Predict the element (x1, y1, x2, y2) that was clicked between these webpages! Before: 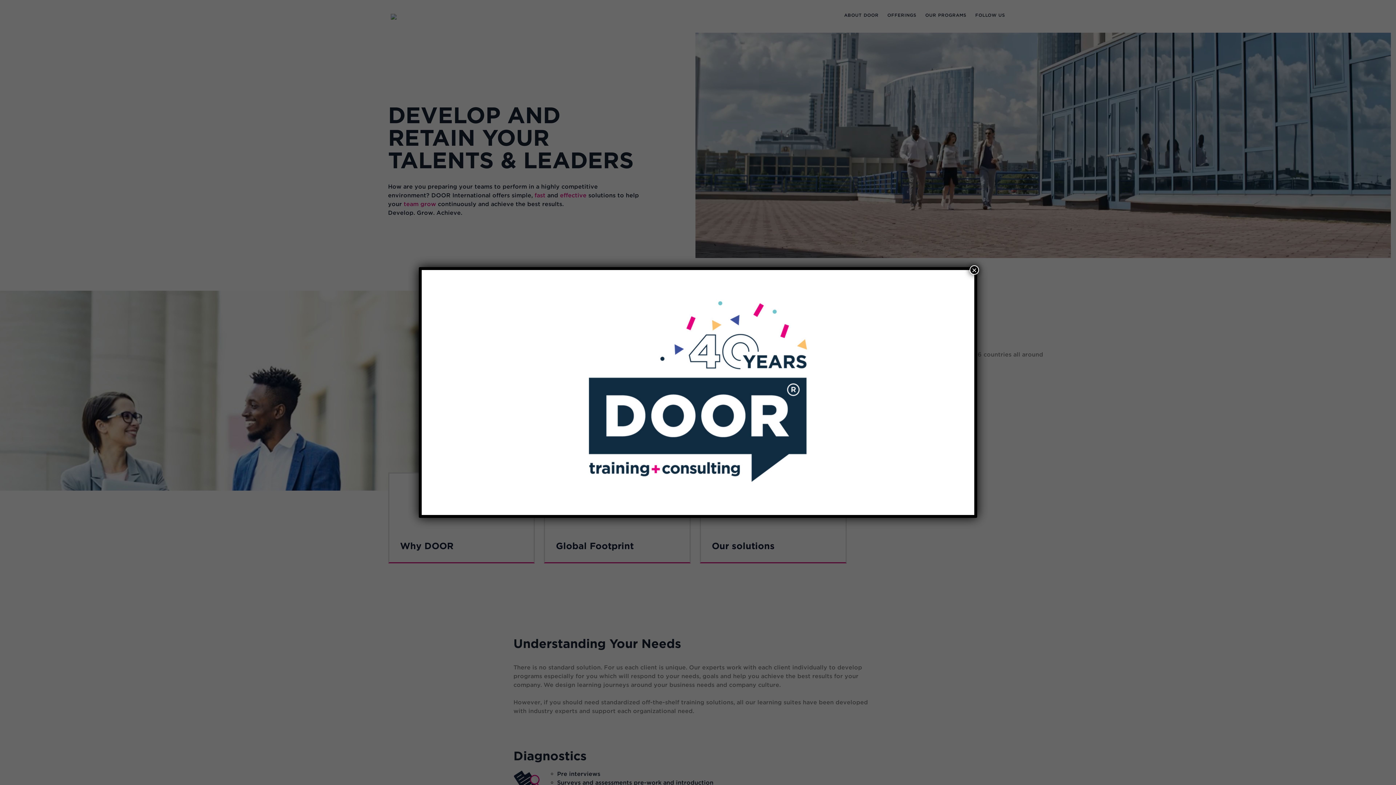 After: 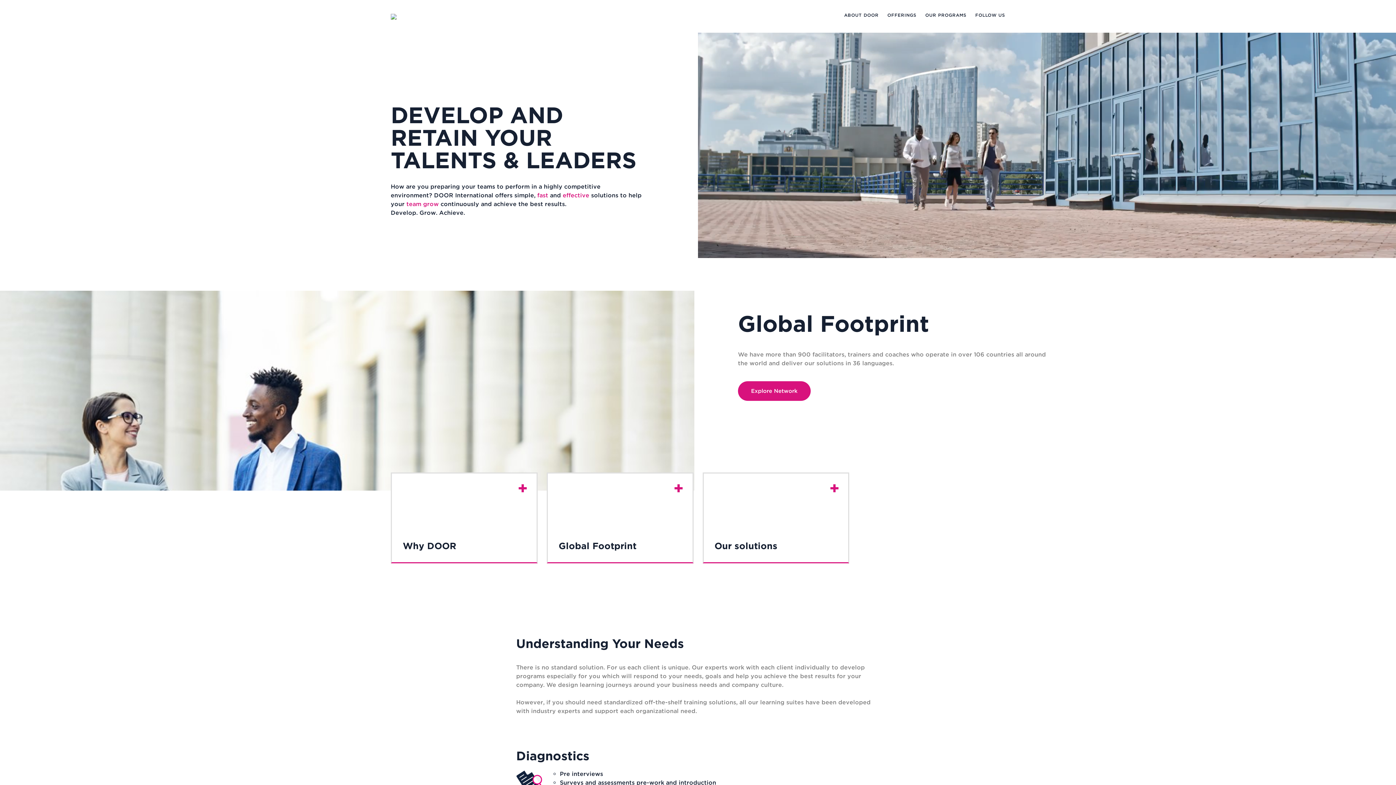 Action: bbox: (969, 265, 979, 274) label: Close